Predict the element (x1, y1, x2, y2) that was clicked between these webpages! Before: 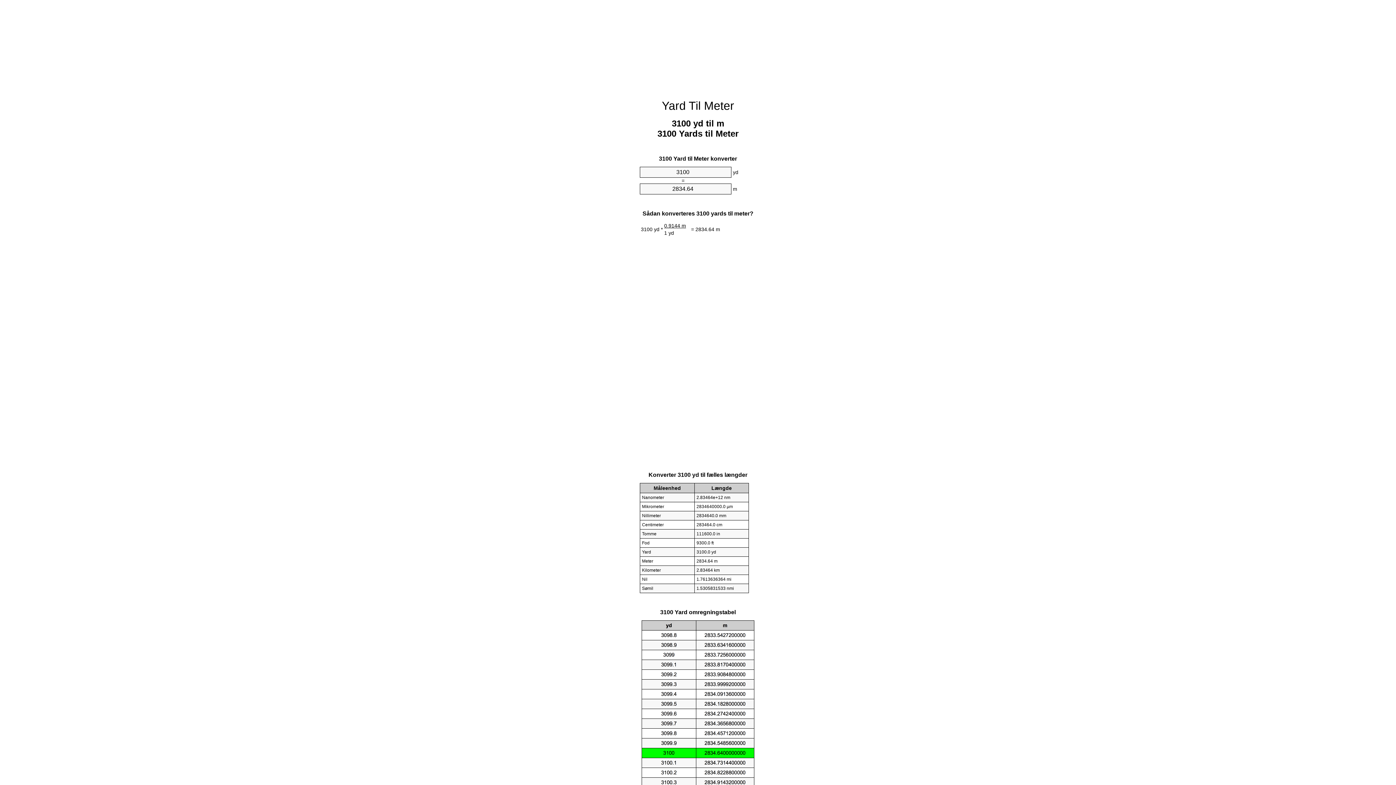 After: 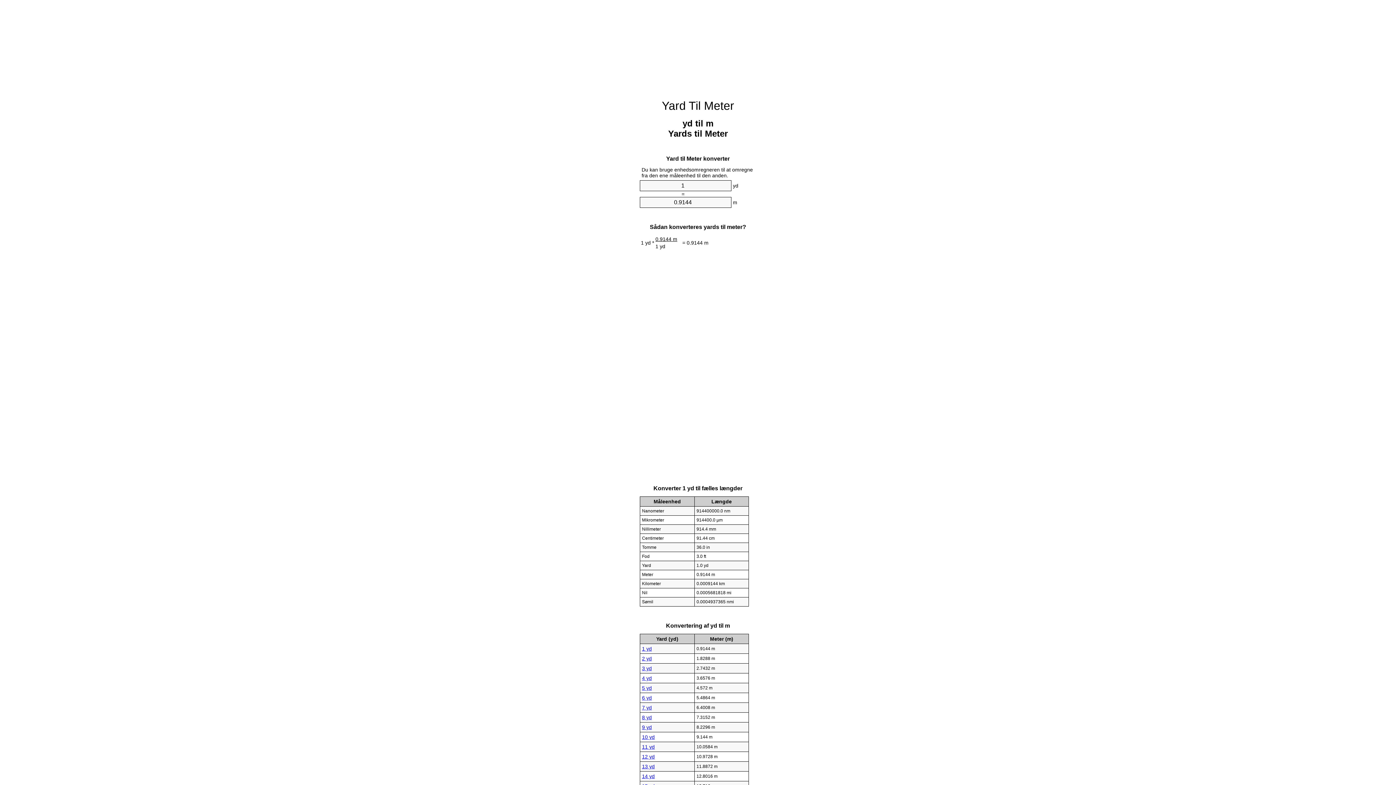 Action: bbox: (662, 99, 734, 112) label: Yard Til Meter